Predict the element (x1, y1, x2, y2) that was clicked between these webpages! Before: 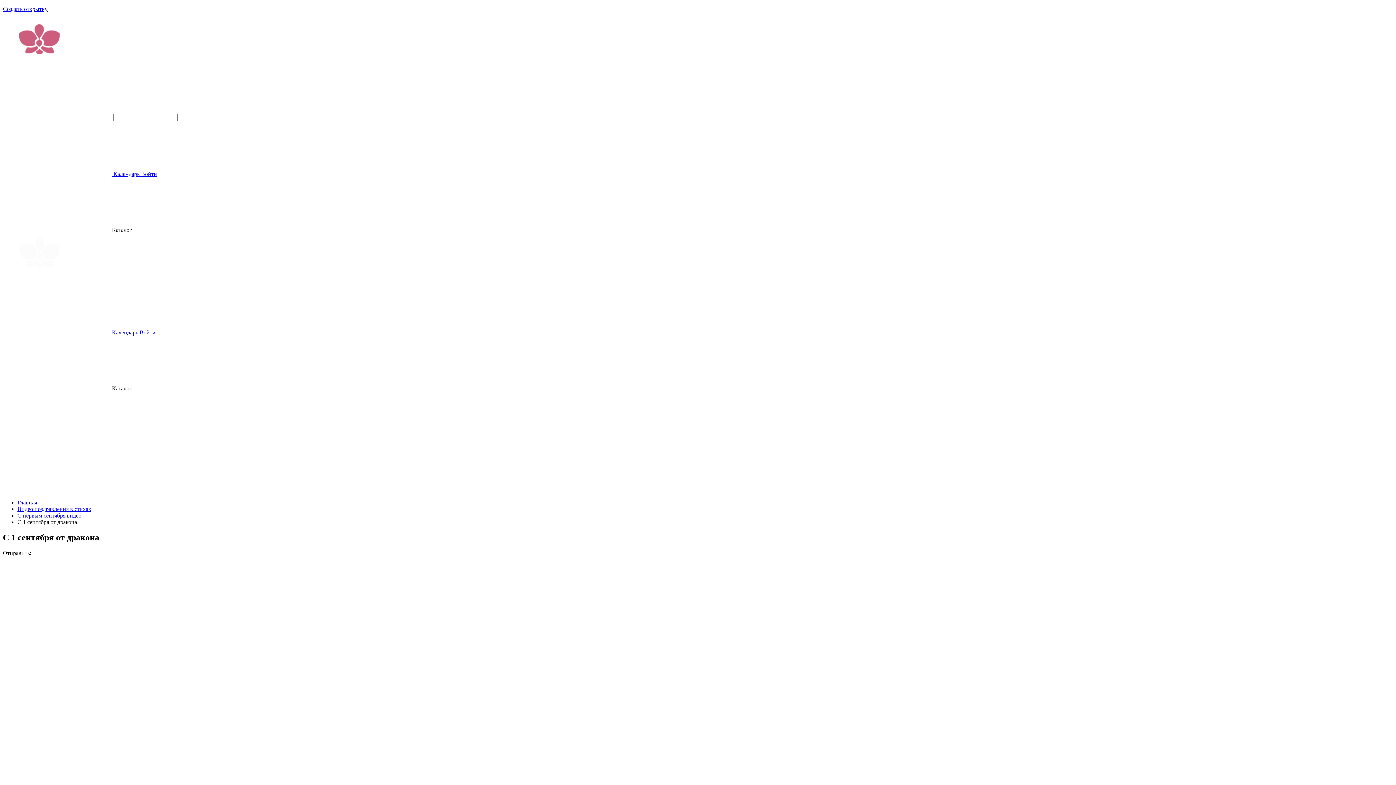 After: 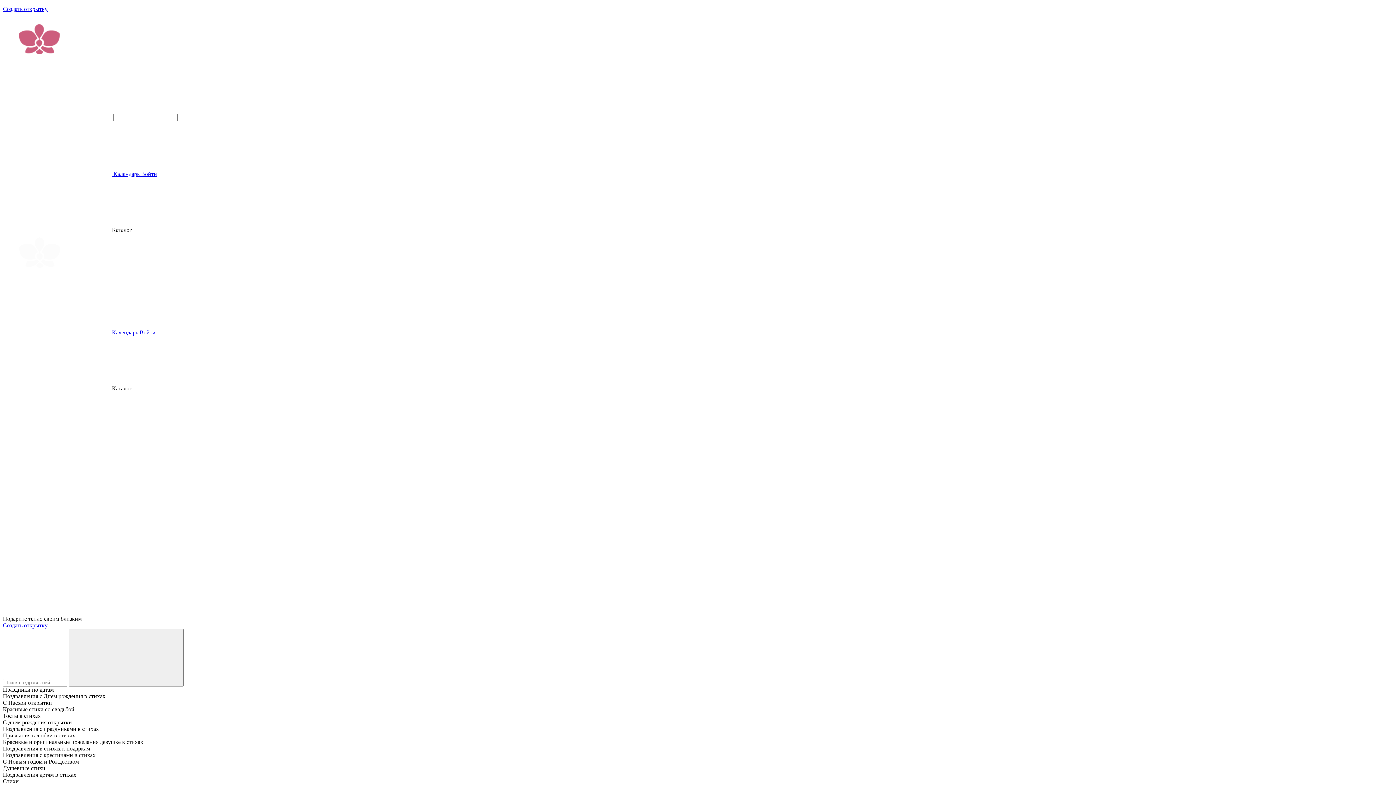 Action: bbox: (17, 499, 37, 505) label: Главная